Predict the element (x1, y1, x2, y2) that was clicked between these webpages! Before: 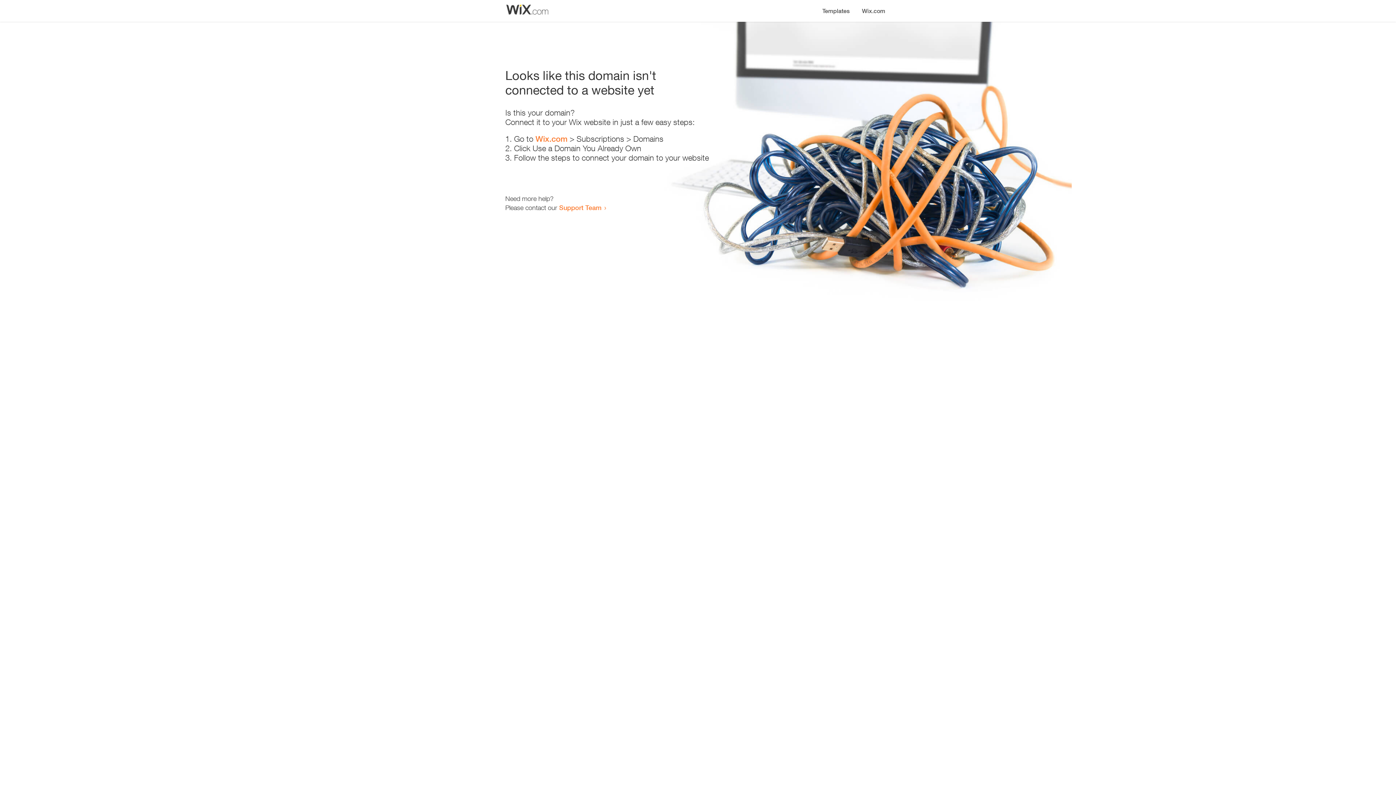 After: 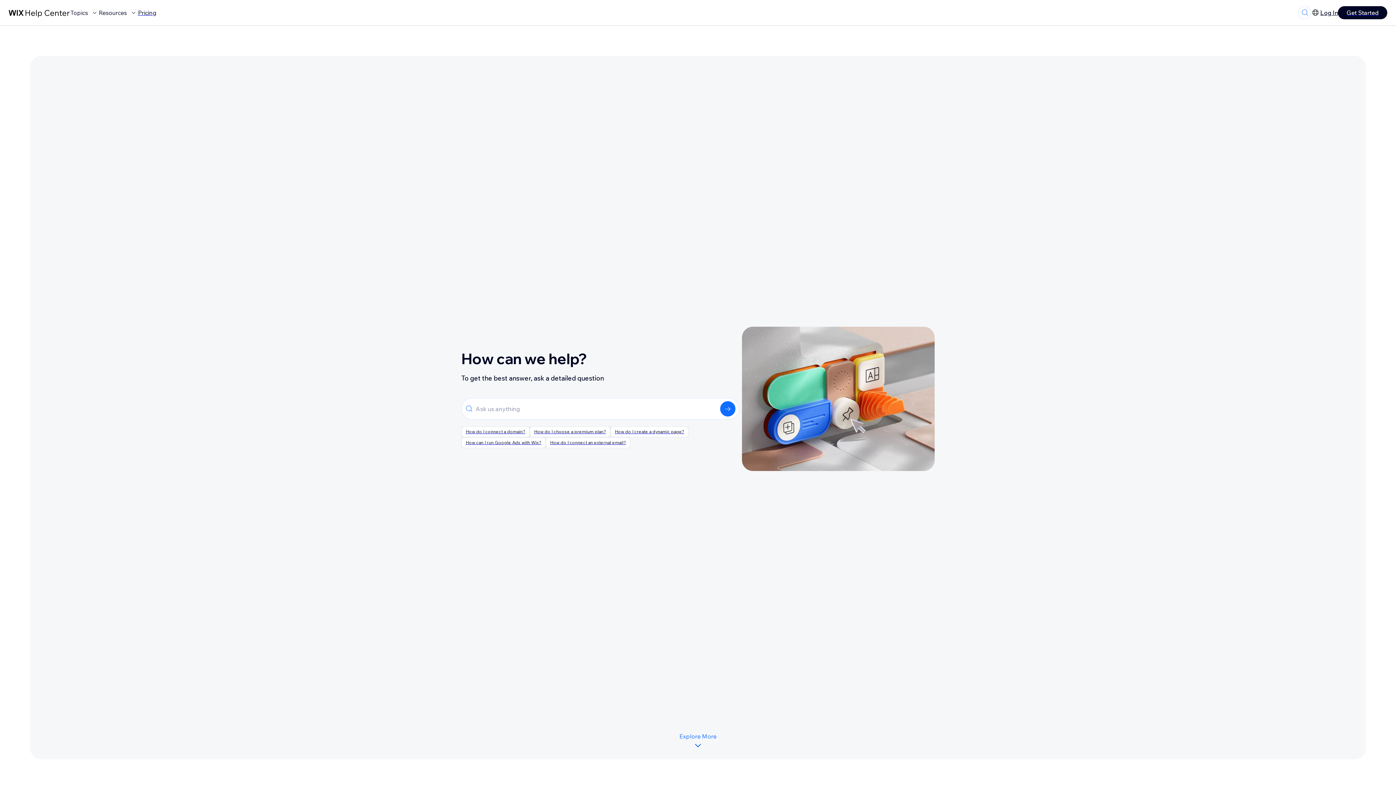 Action: bbox: (559, 203, 601, 211) label: Support Team